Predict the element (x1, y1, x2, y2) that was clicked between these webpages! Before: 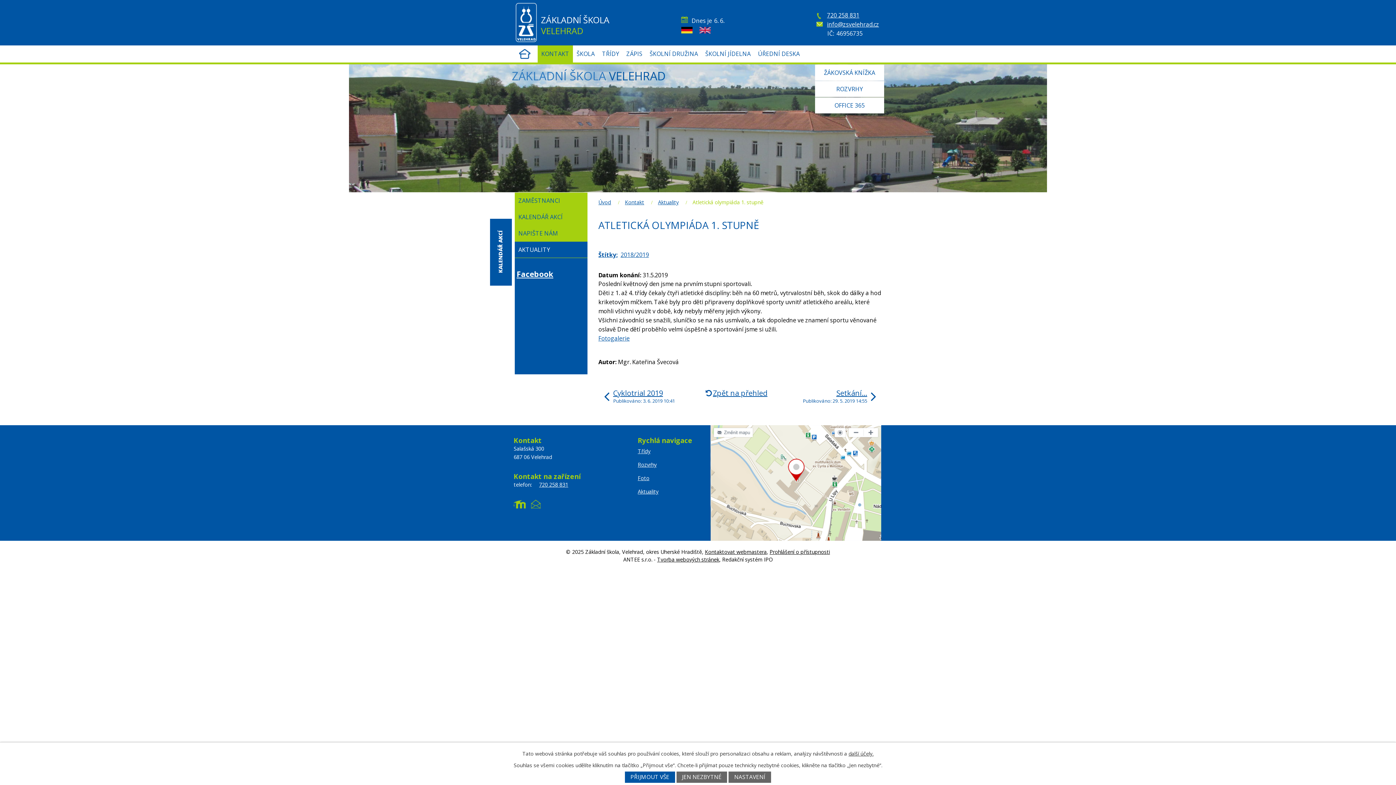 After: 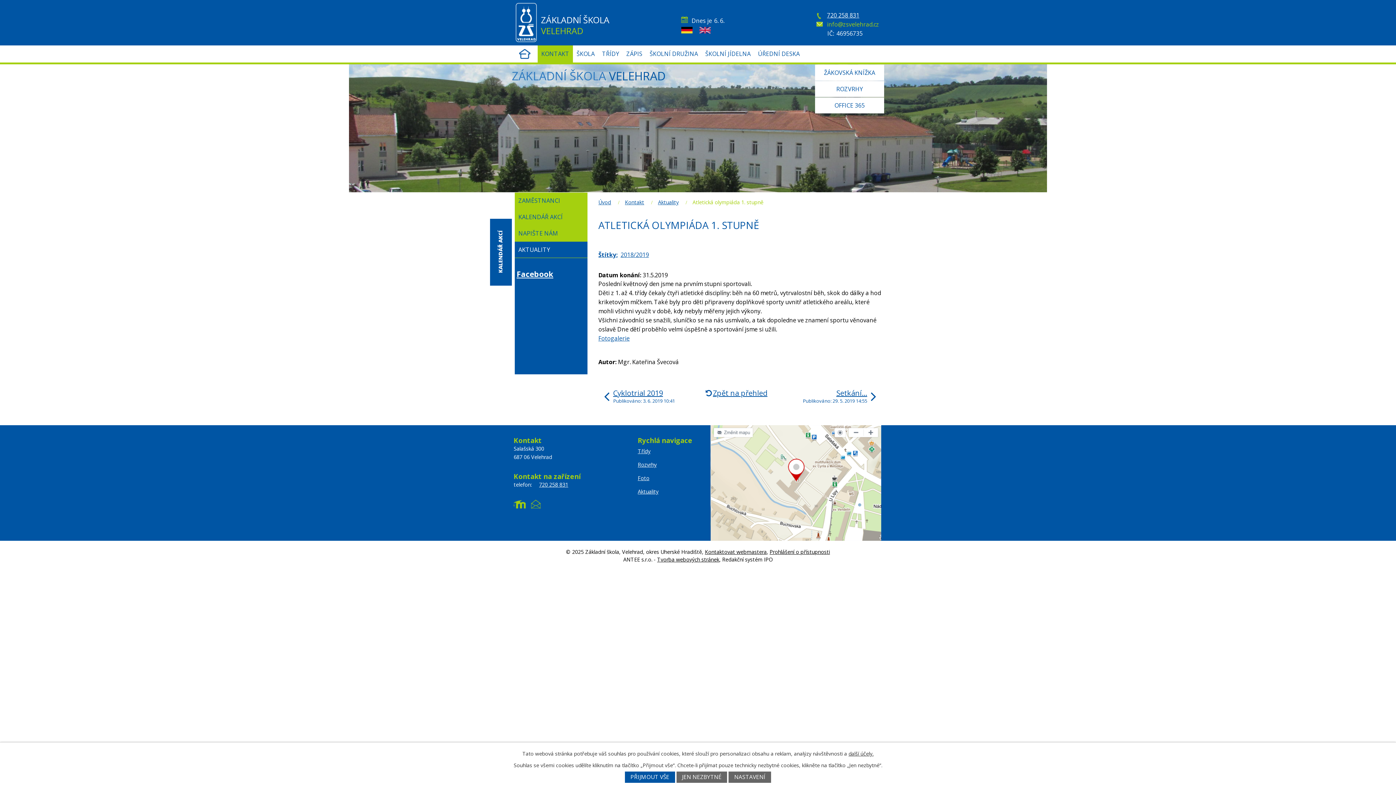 Action: bbox: (827, 20, 879, 28) label: info@zsvelehrad.cz